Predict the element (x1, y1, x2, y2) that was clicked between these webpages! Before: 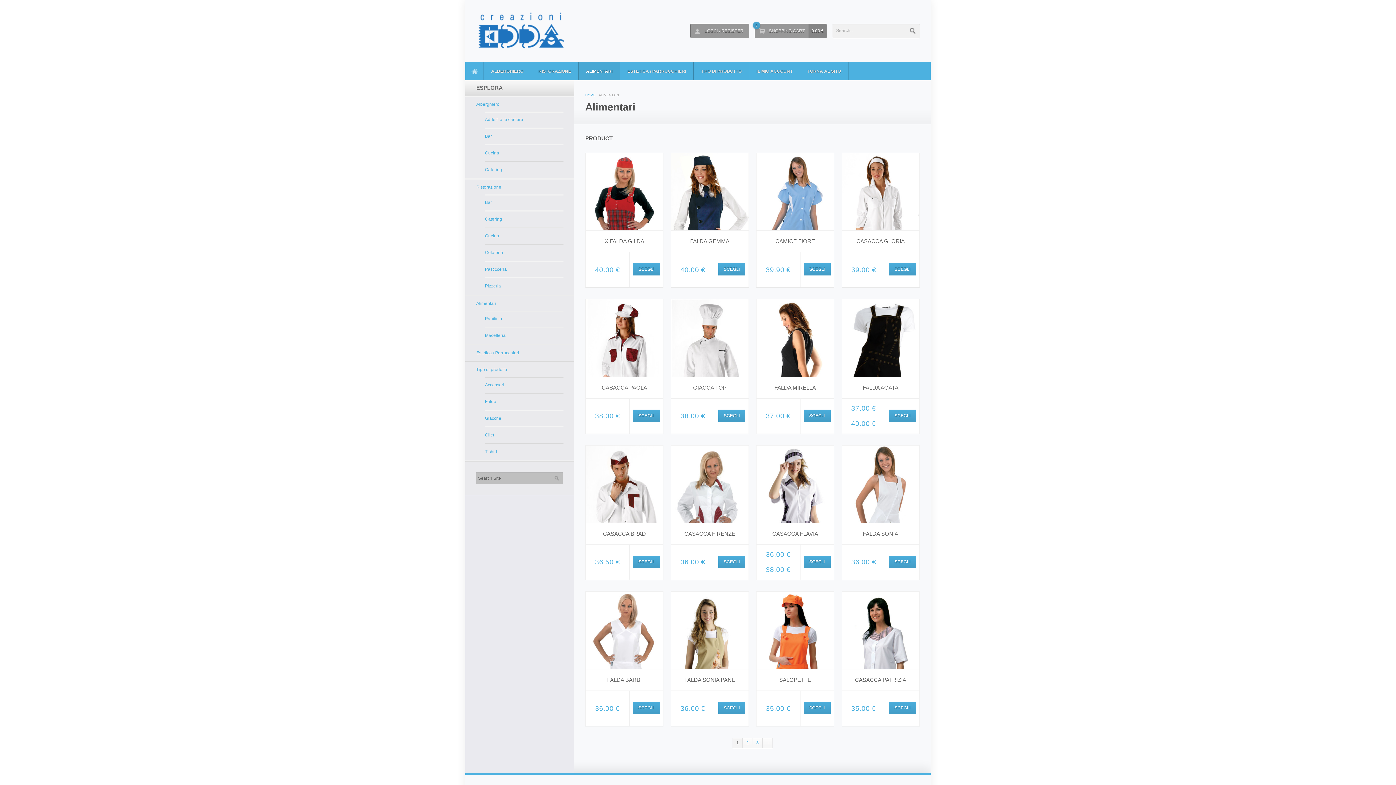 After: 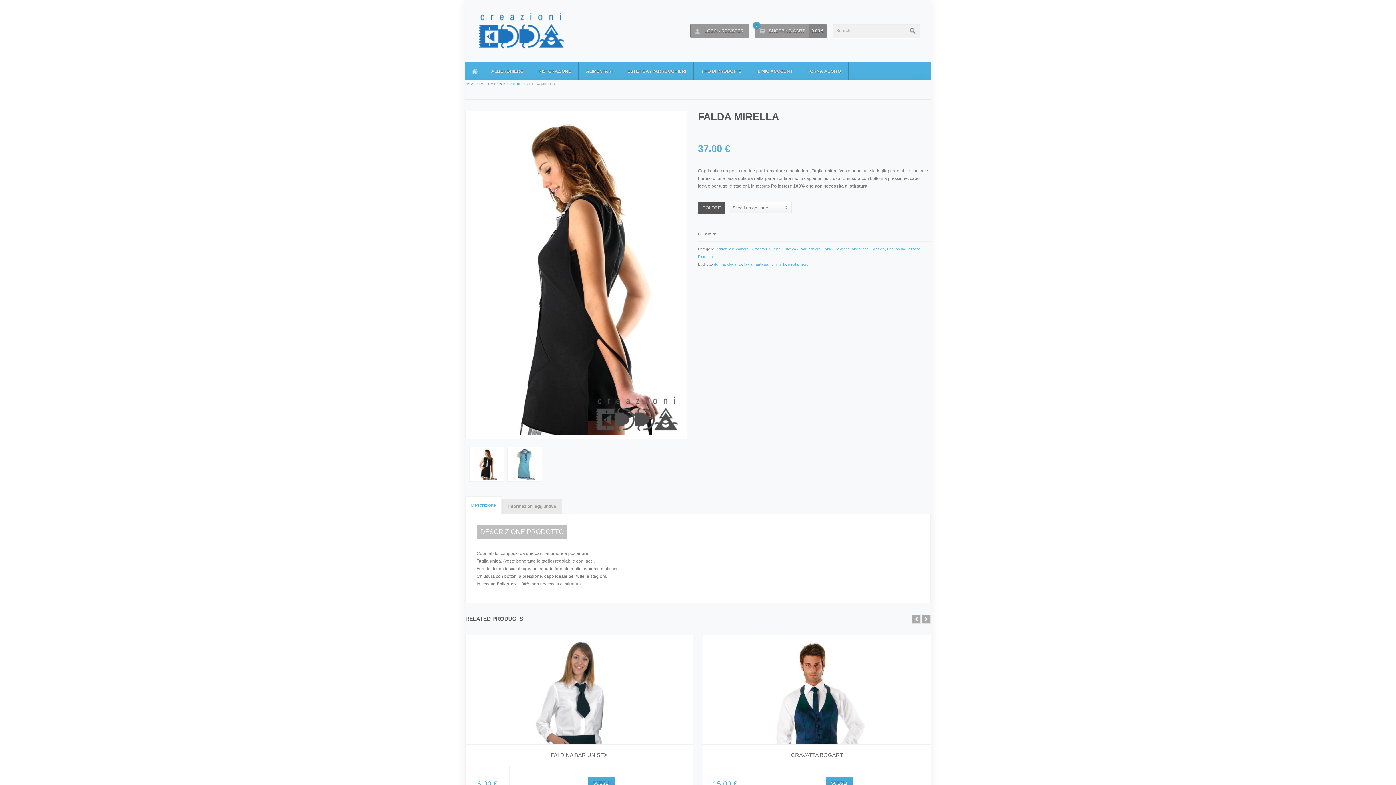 Action: label: SCEGLI bbox: (803, 409, 830, 422)